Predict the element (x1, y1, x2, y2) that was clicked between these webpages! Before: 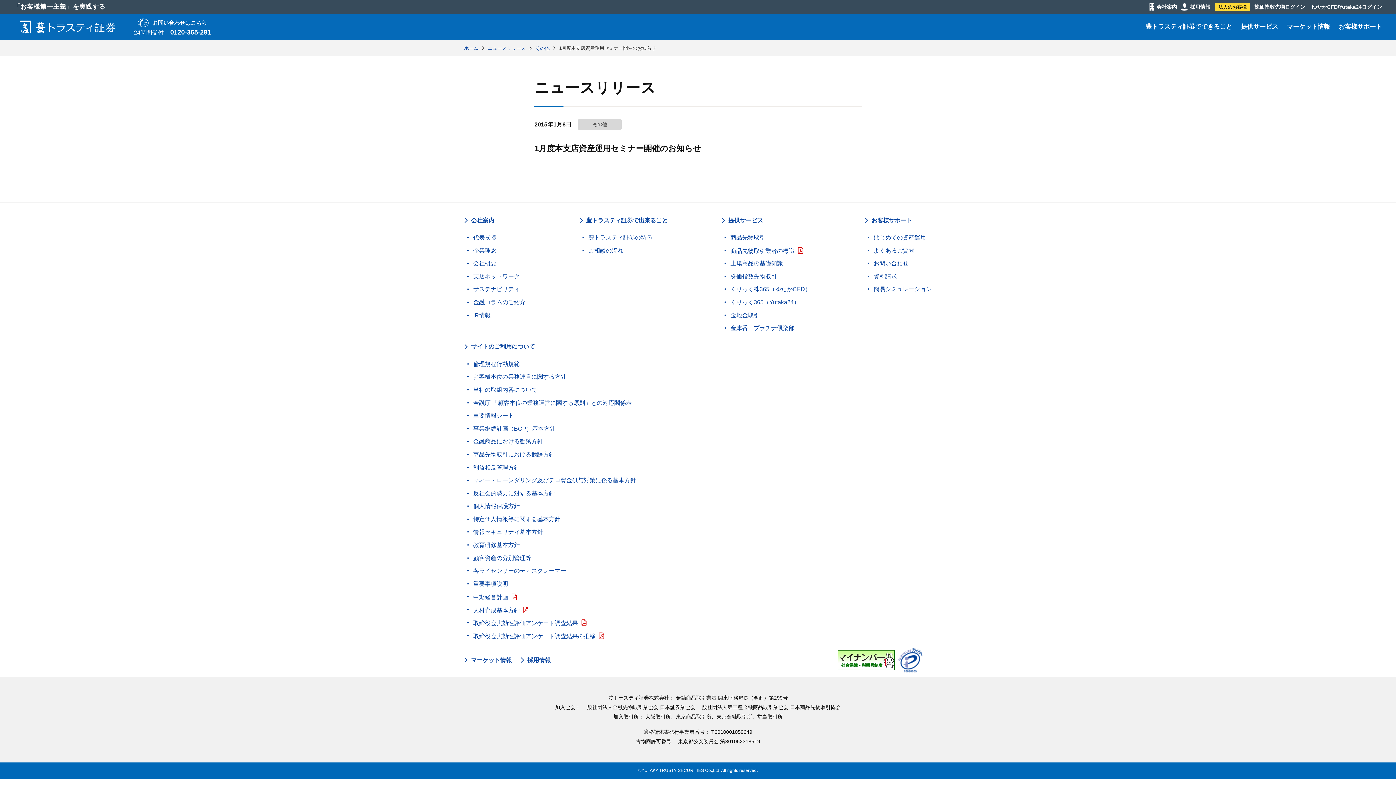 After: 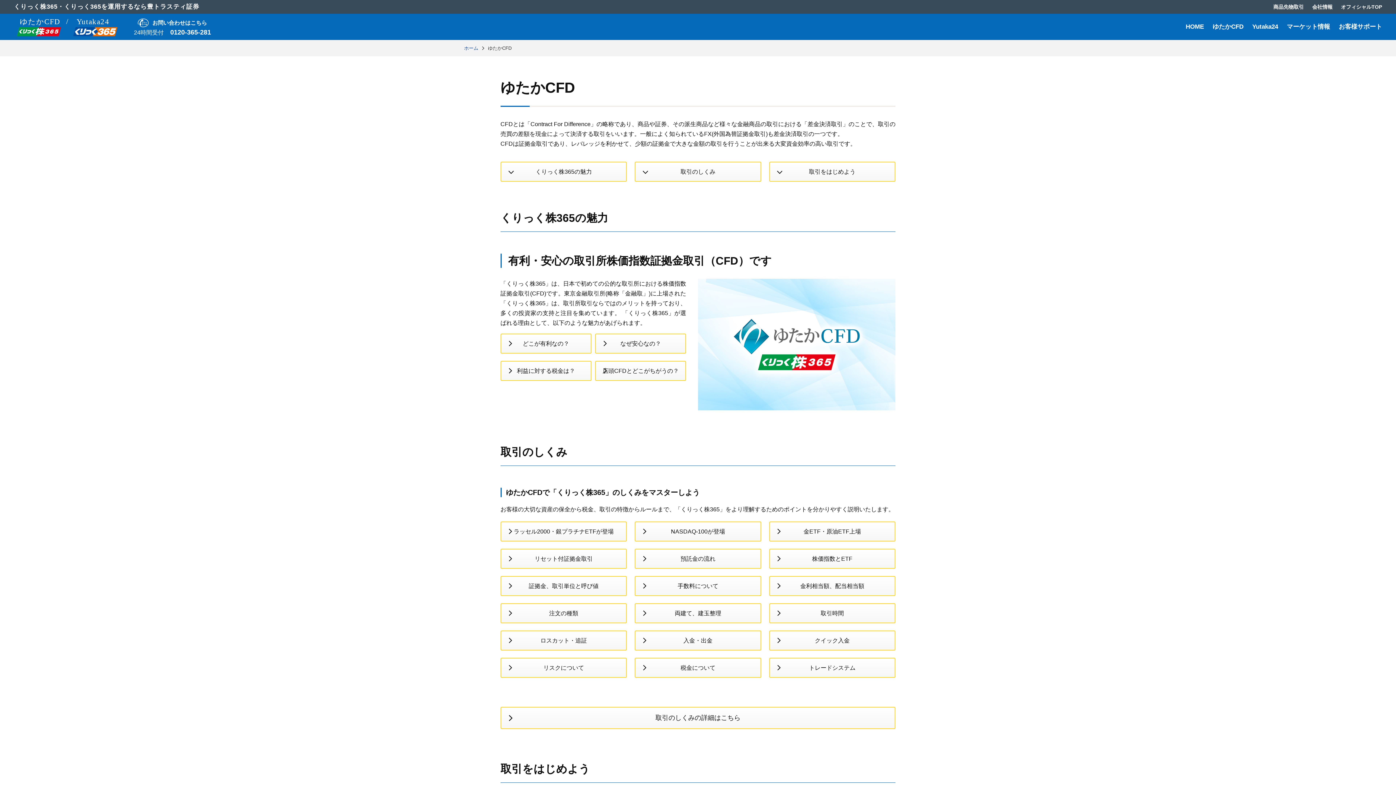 Action: bbox: (728, 285, 811, 293) label: くりっく株365（ゆたかCFD）